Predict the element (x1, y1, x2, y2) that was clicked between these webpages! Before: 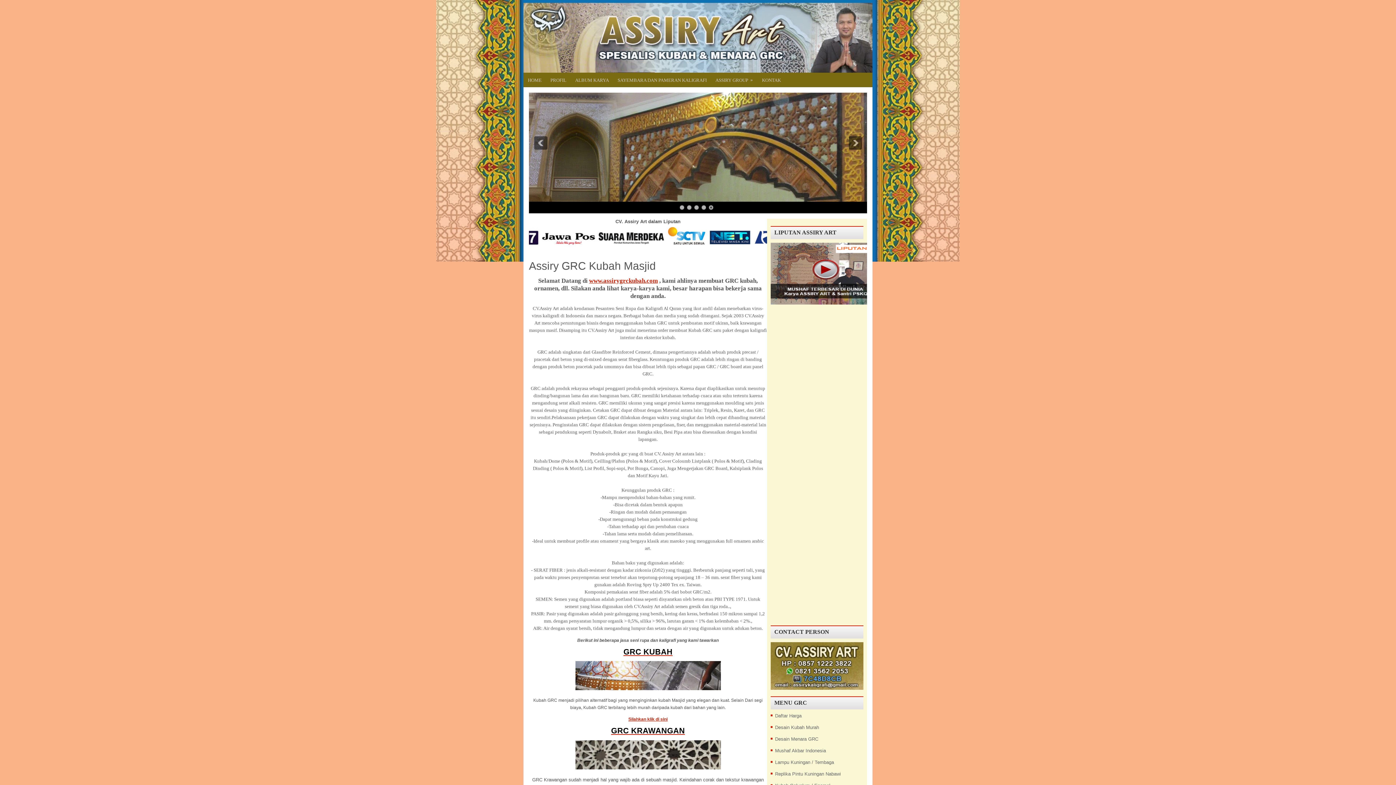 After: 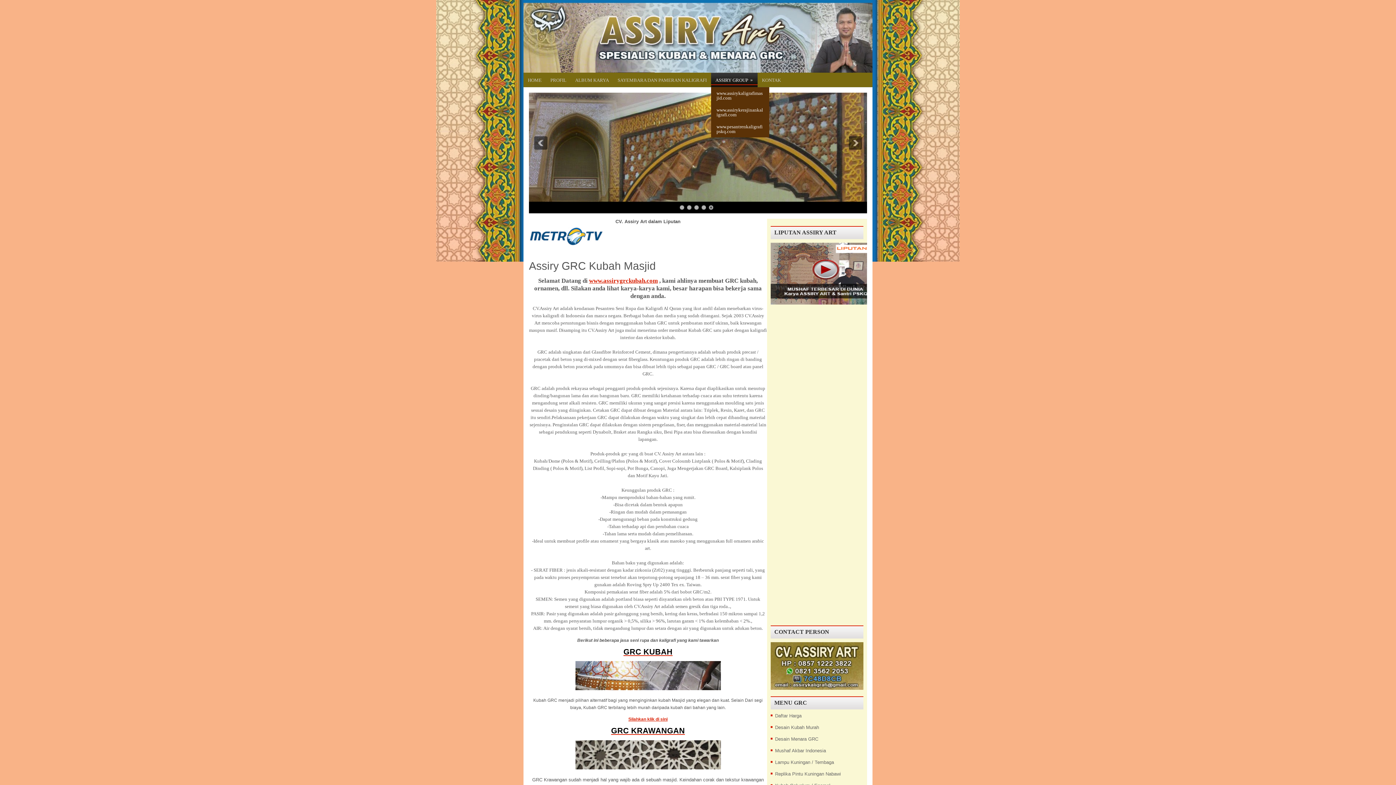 Action: label: ASSIRY GROUP
» bbox: (711, 72, 757, 87)